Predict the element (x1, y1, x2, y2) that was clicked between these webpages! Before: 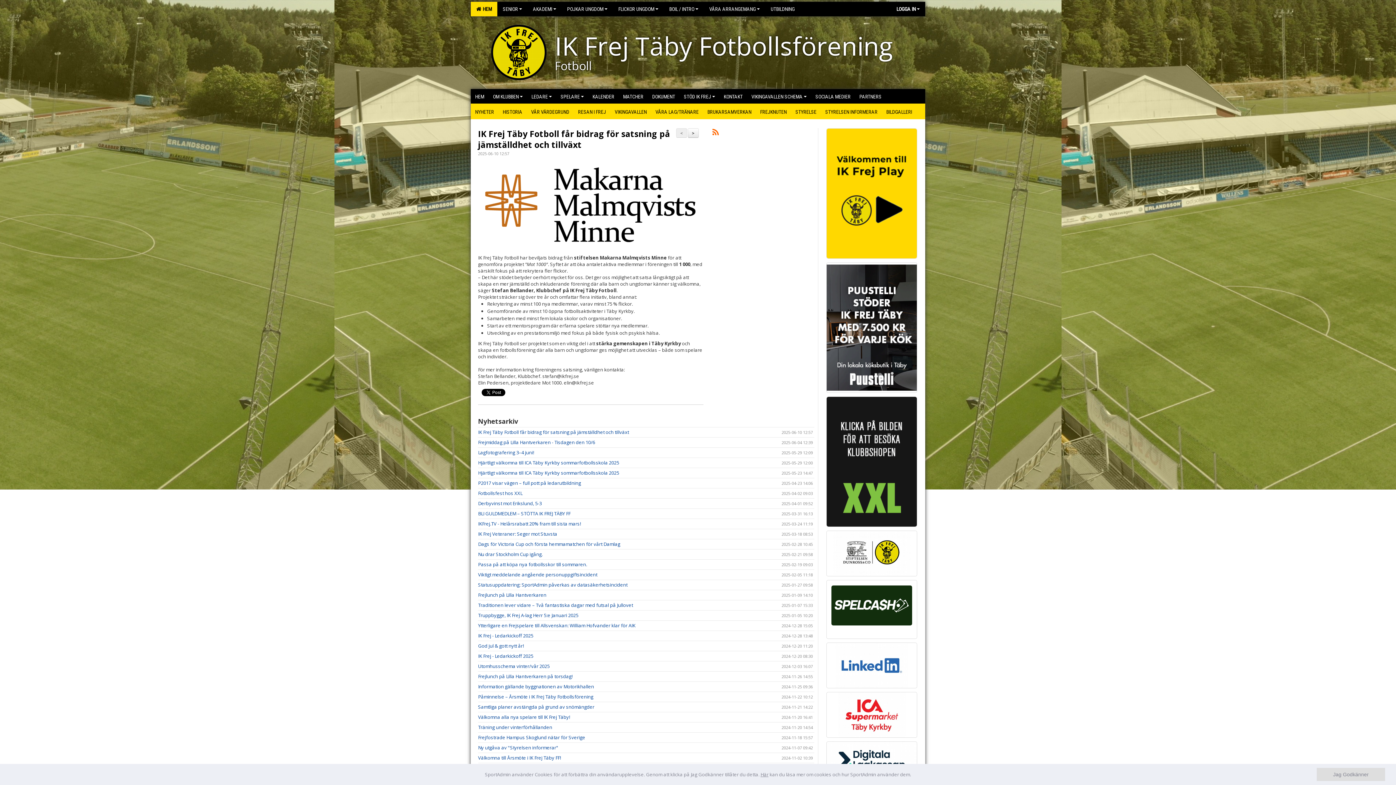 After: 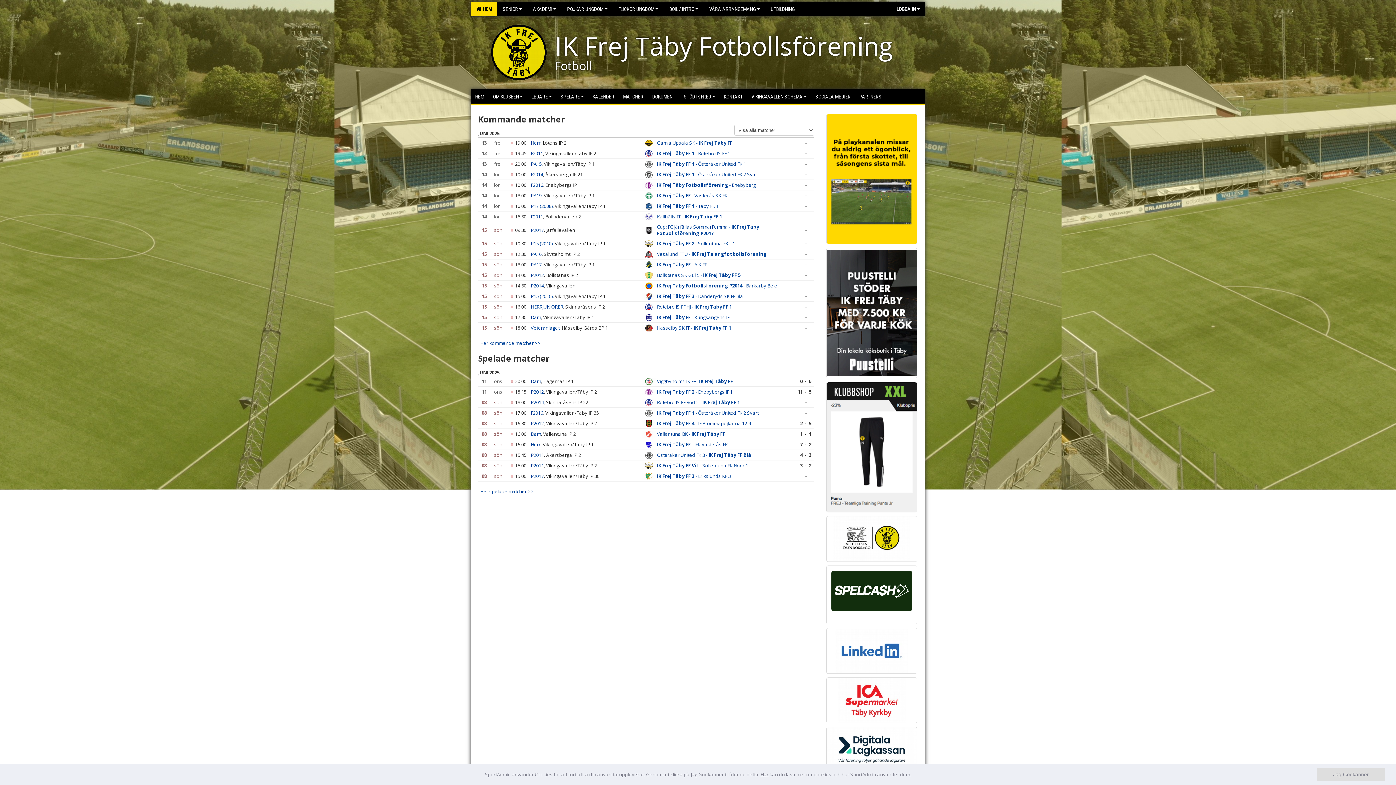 Action: label: MATCHER bbox: (618, 89, 648, 103)